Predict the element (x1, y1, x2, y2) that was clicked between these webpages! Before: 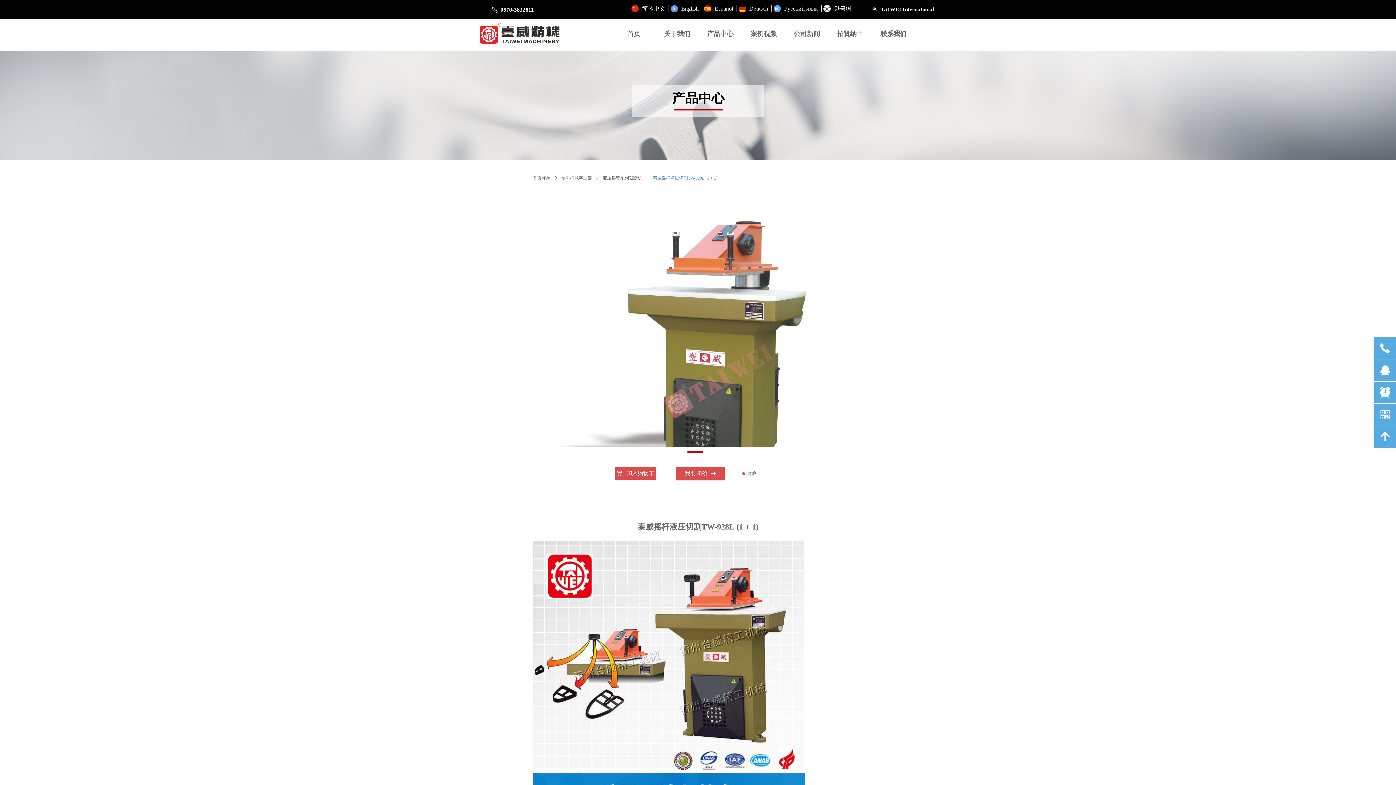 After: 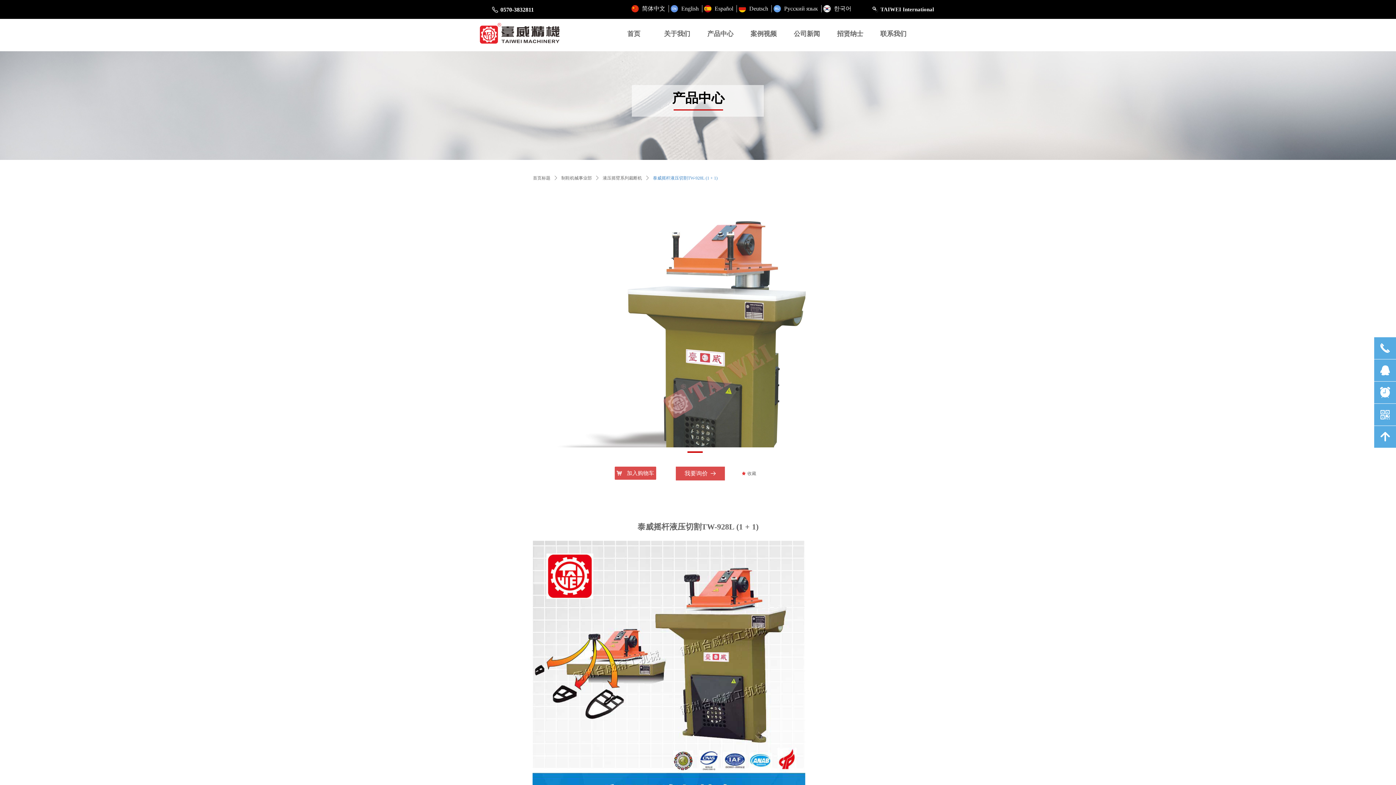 Action: bbox: (480, 22, 559, 43)